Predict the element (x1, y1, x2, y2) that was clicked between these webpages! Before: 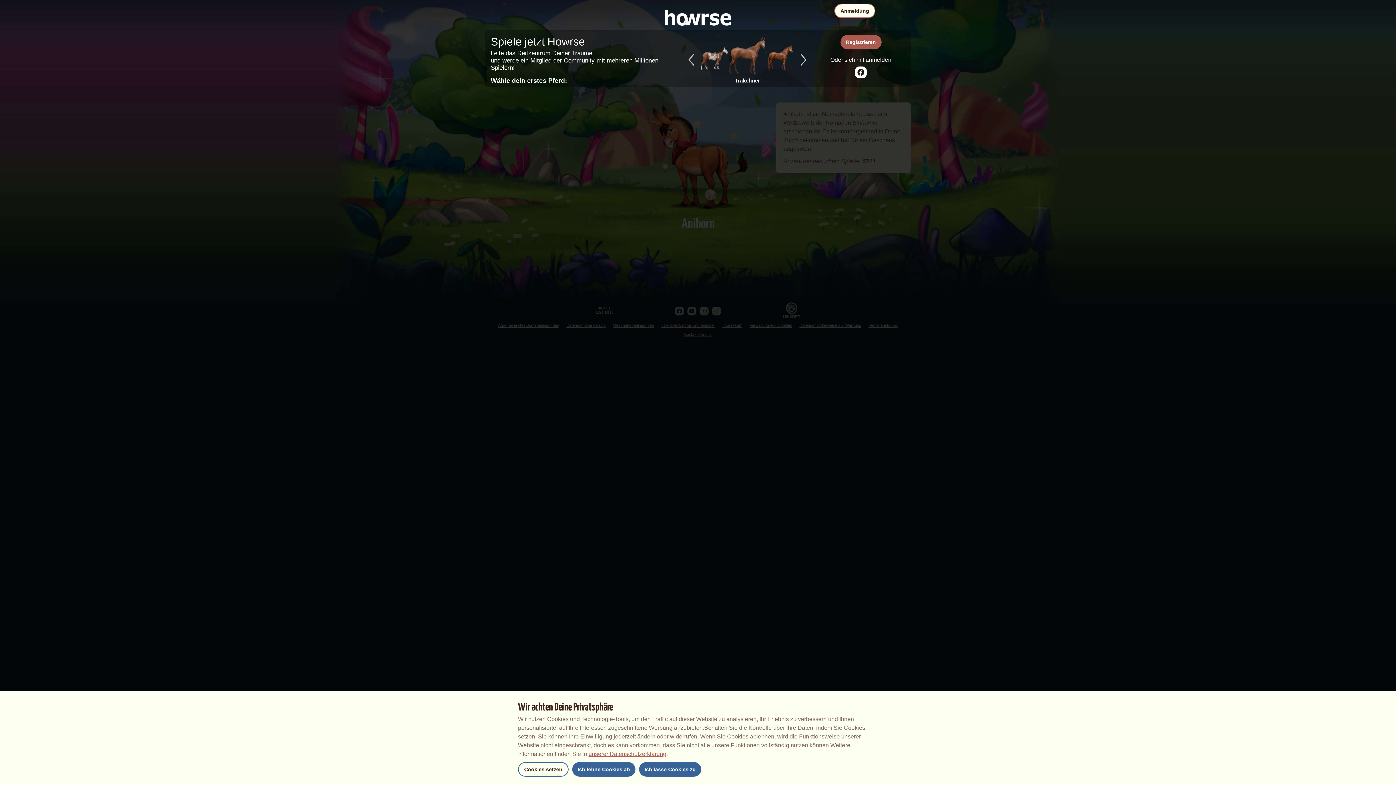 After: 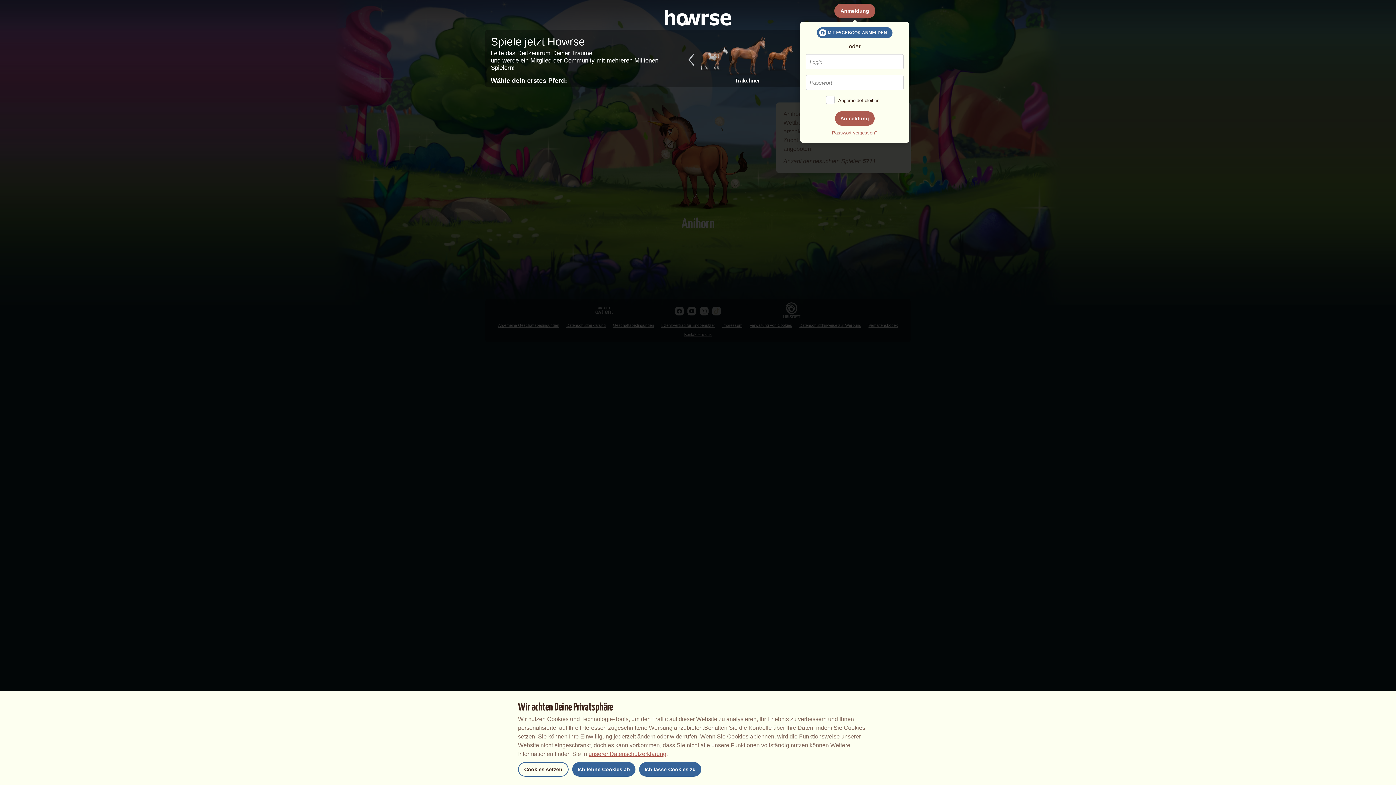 Action: bbox: (834, 3, 875, 18) label: Anmeldung